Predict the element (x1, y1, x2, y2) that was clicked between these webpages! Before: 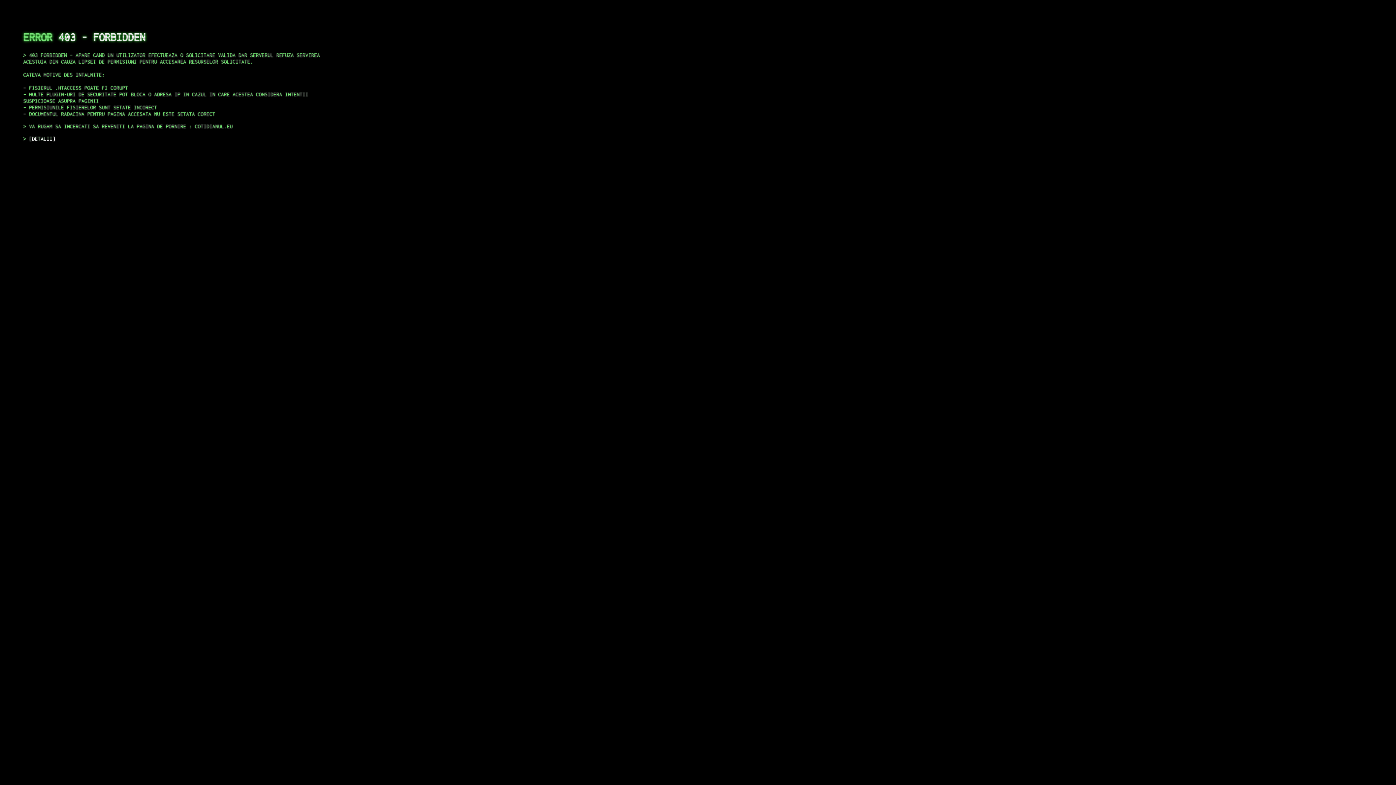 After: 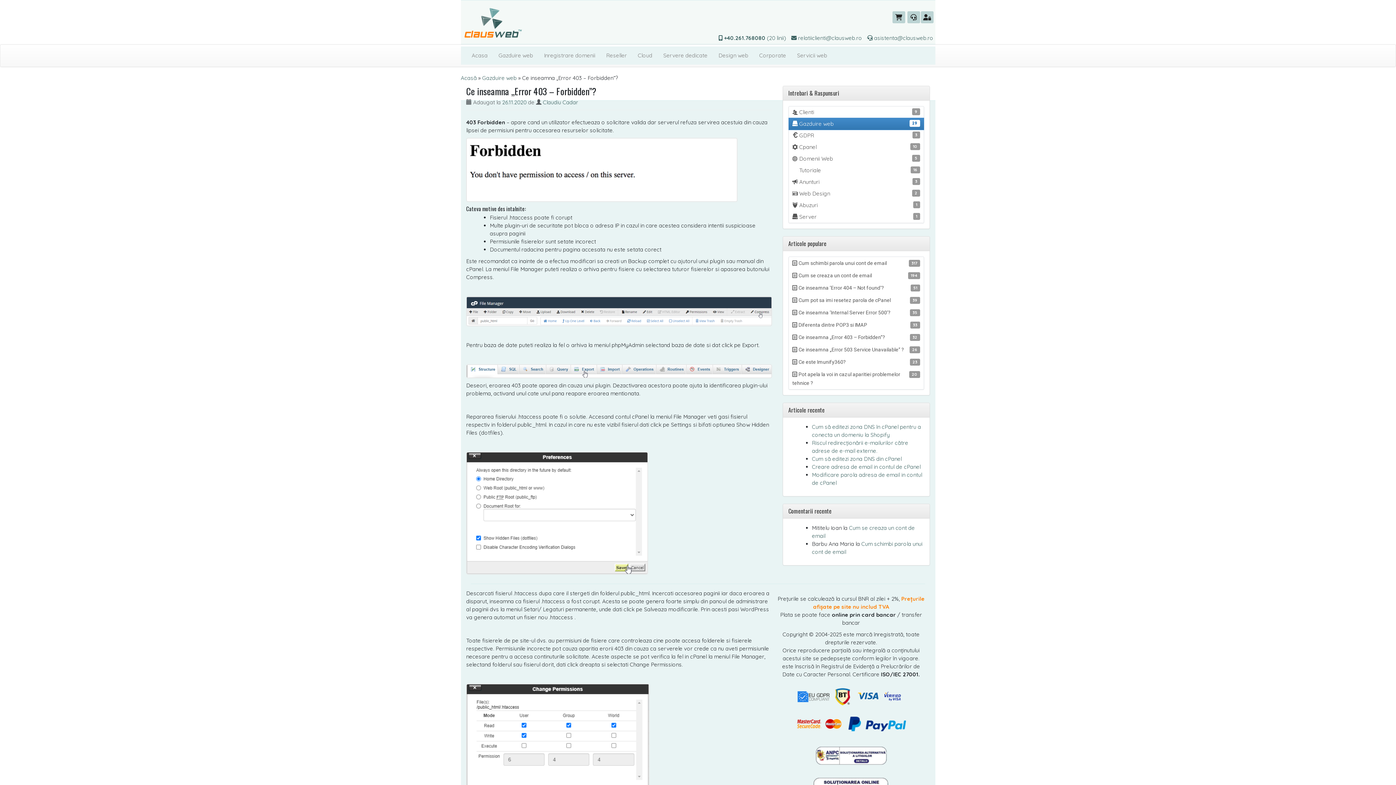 Action: label: DETALII bbox: (29, 135, 55, 141)